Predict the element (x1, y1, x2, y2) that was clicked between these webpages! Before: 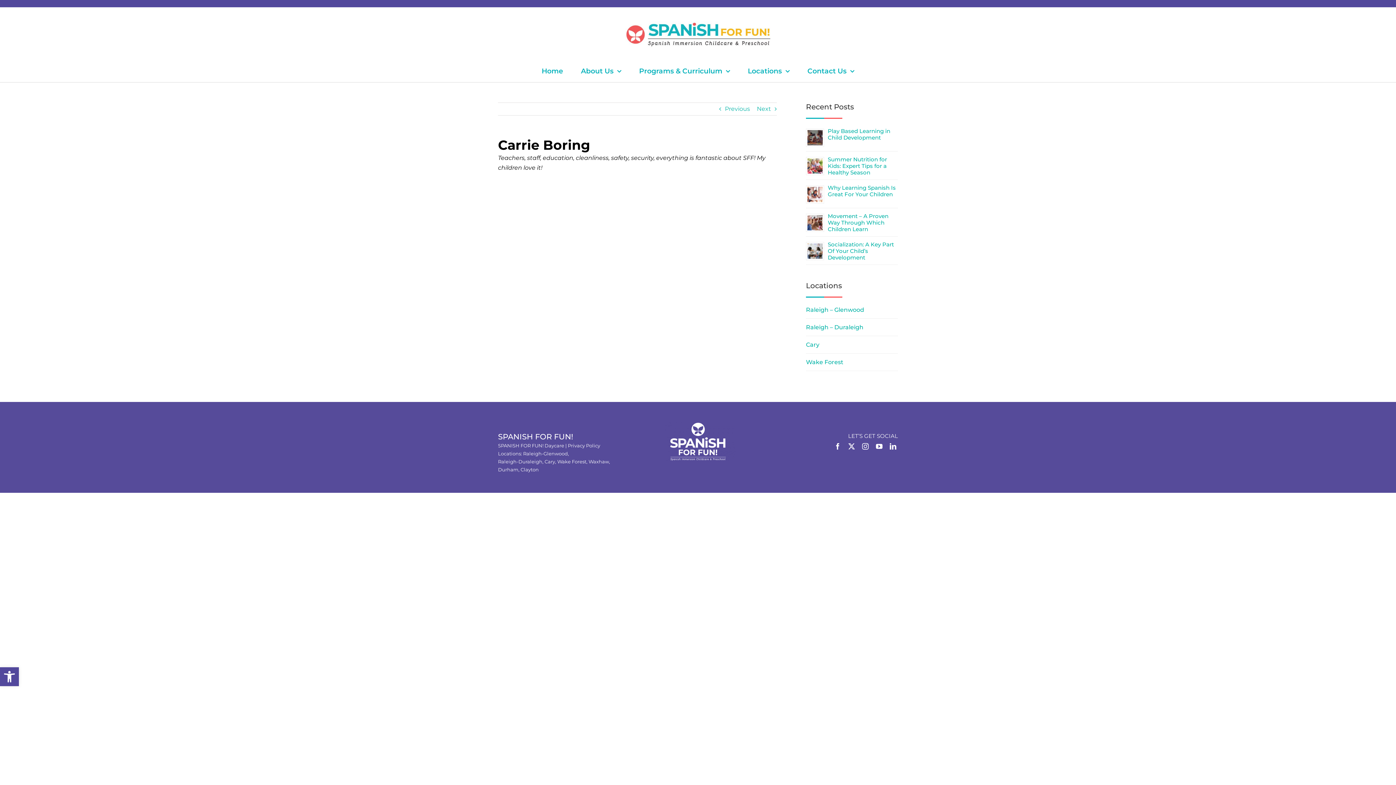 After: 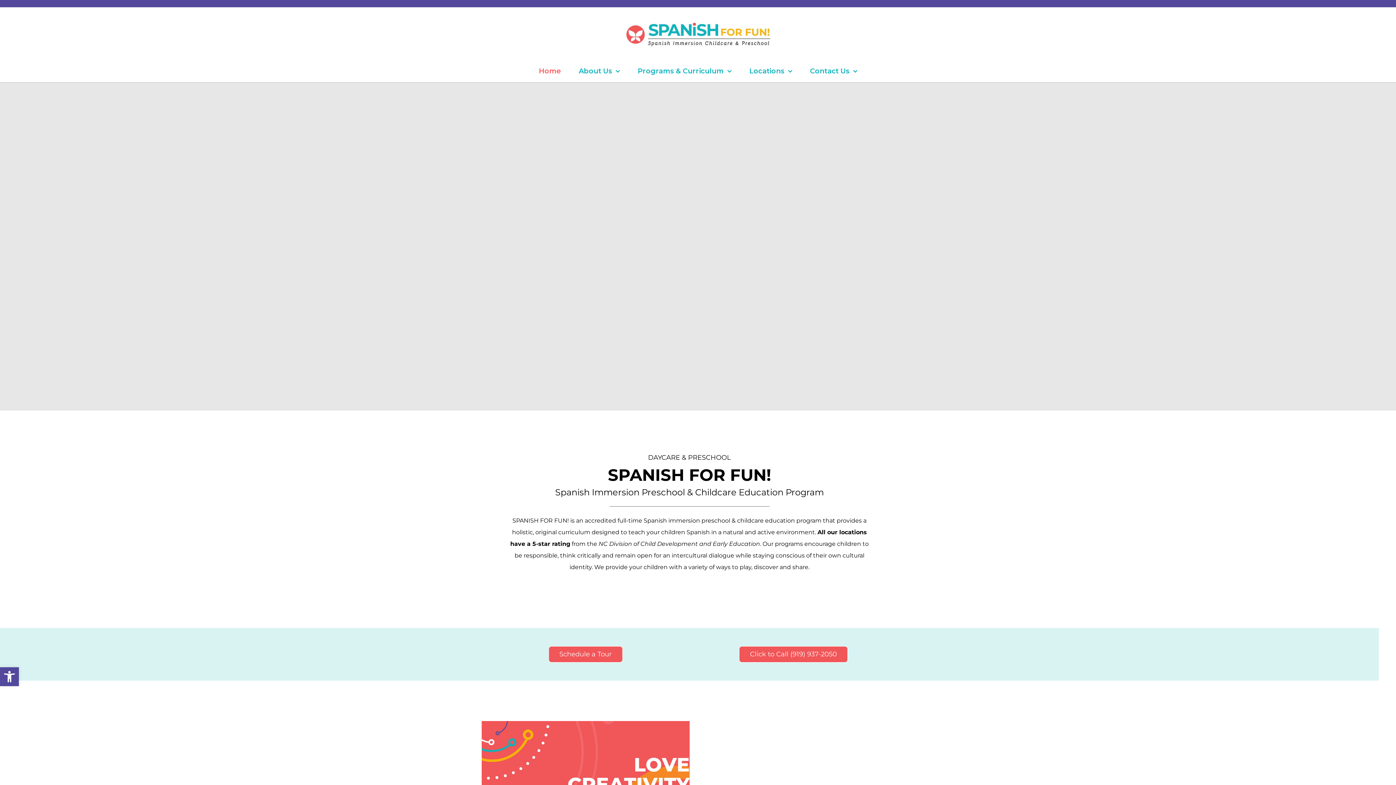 Action: label: Home bbox: (541, 63, 563, 78)